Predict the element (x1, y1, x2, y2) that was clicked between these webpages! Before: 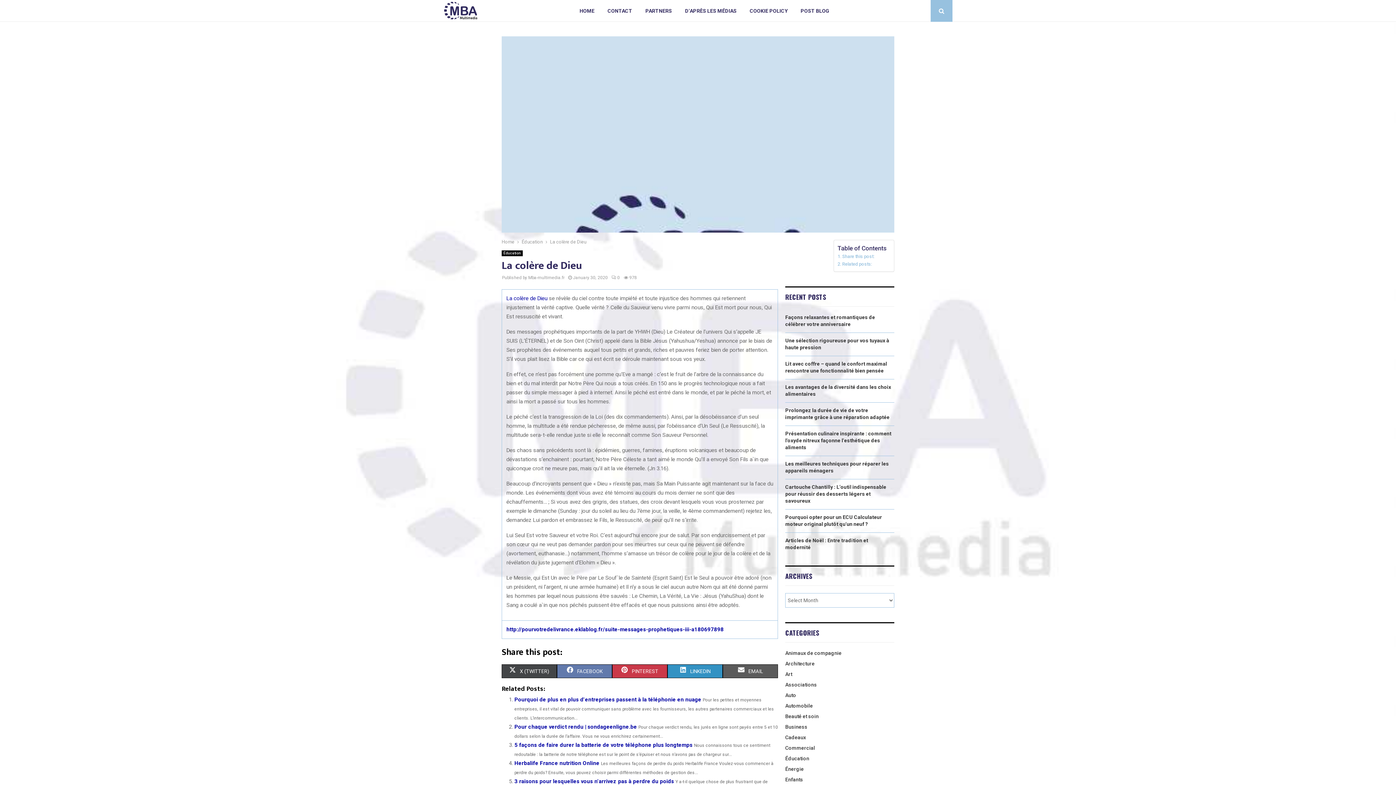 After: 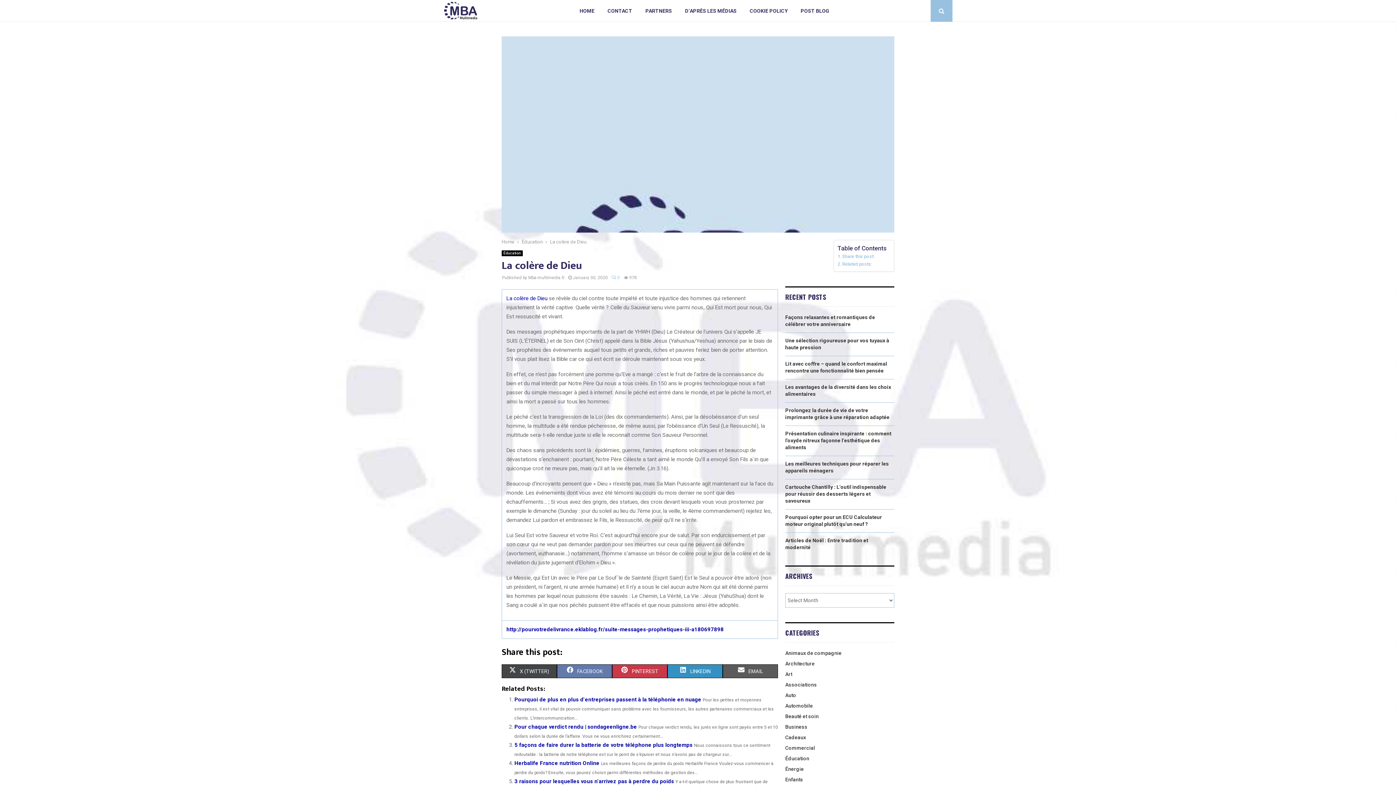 Action: bbox: (611, 275, 620, 280) label: 0